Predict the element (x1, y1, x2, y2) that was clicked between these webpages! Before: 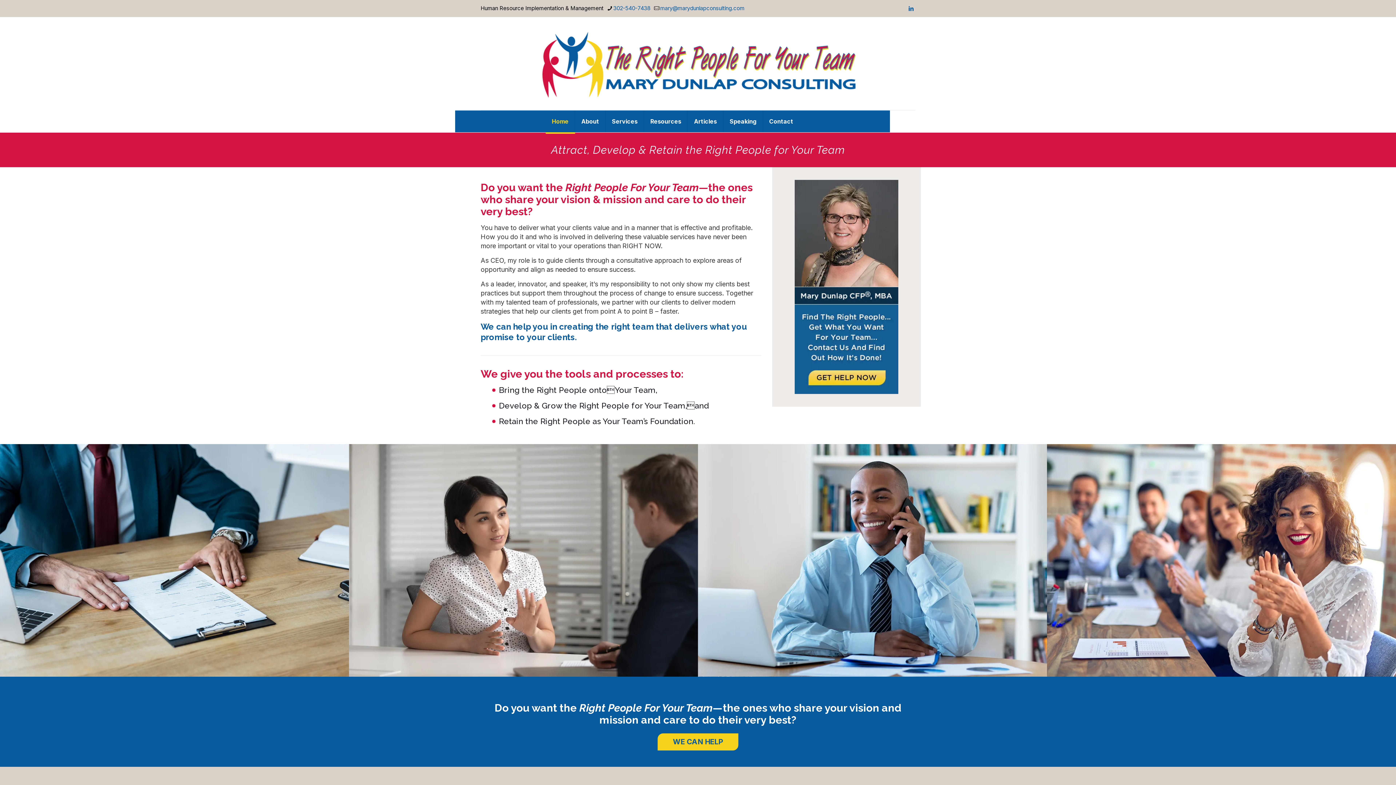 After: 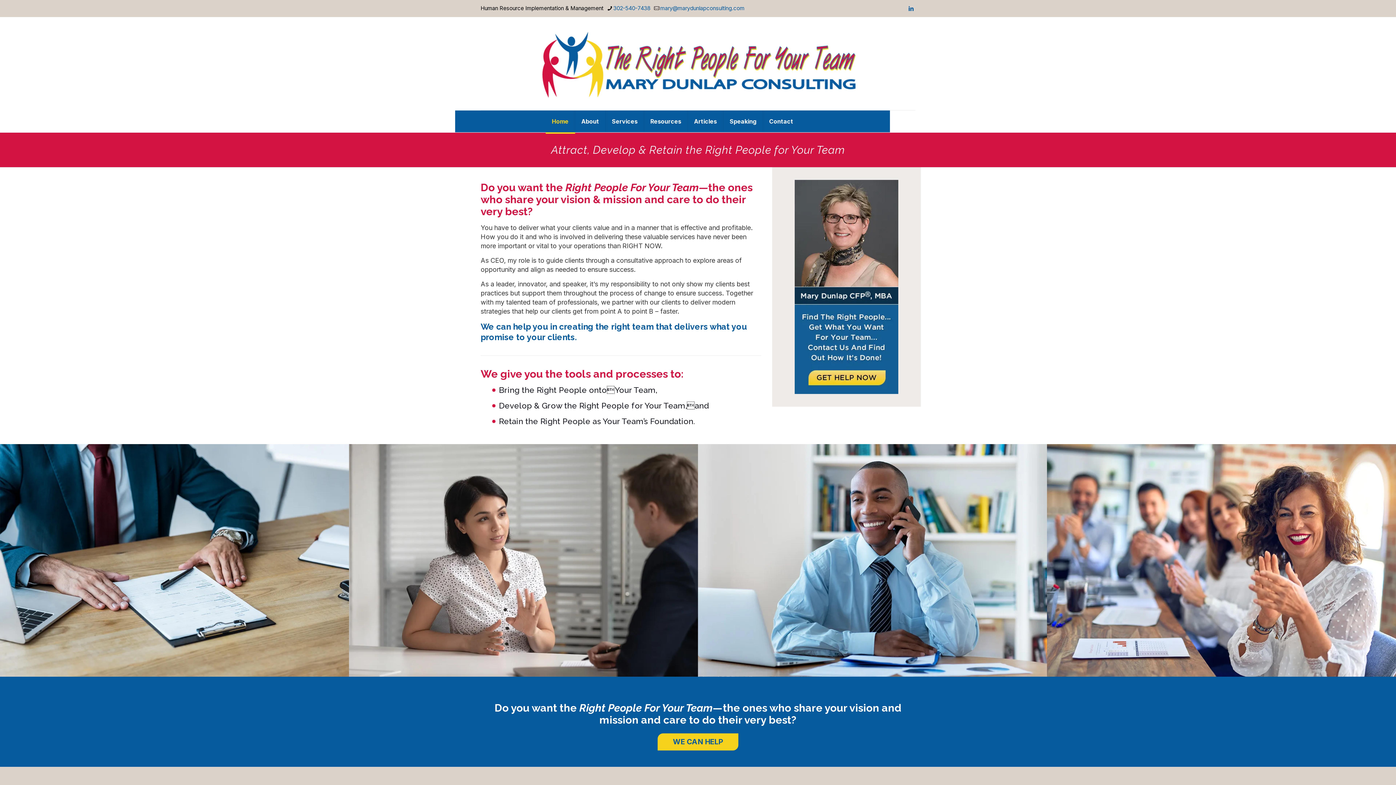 Action: bbox: (523, 17, 872, 110)